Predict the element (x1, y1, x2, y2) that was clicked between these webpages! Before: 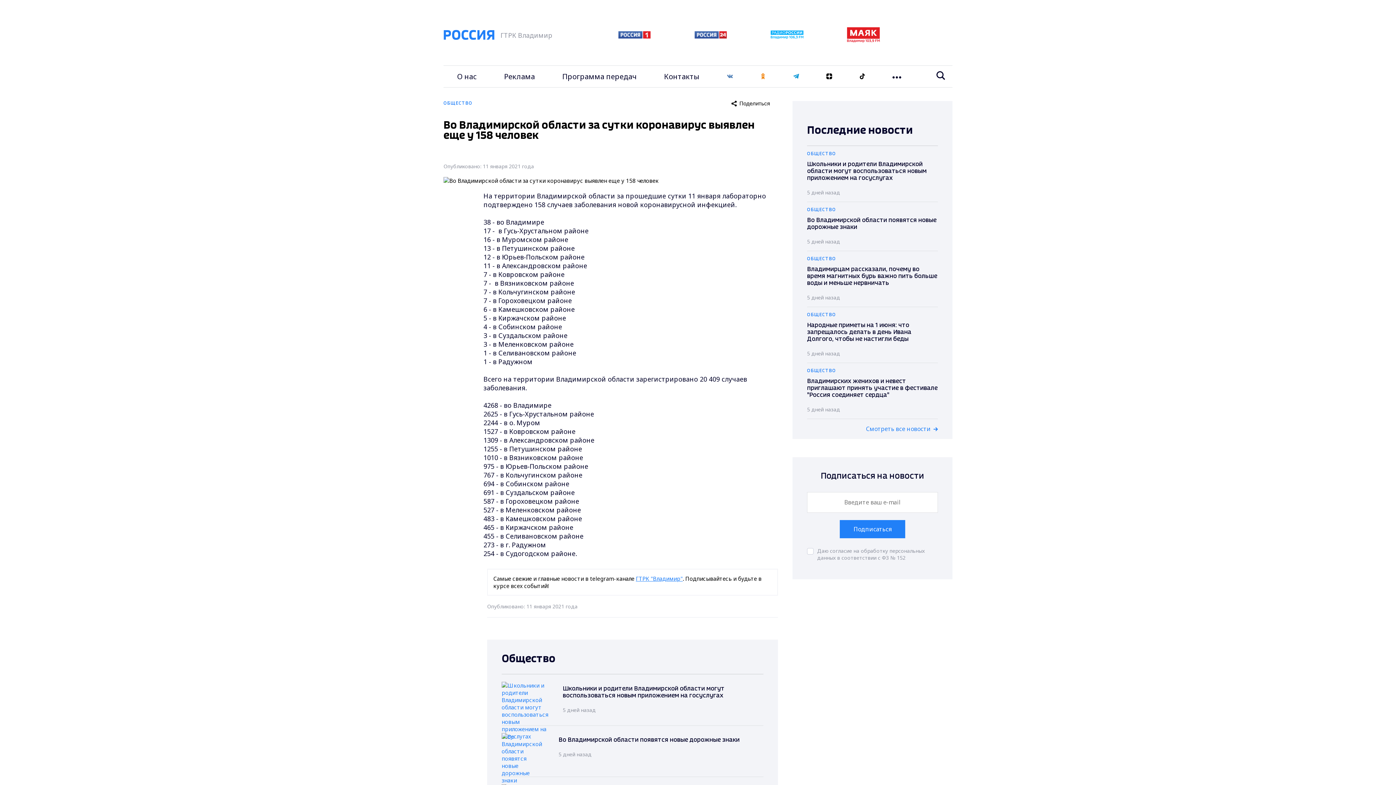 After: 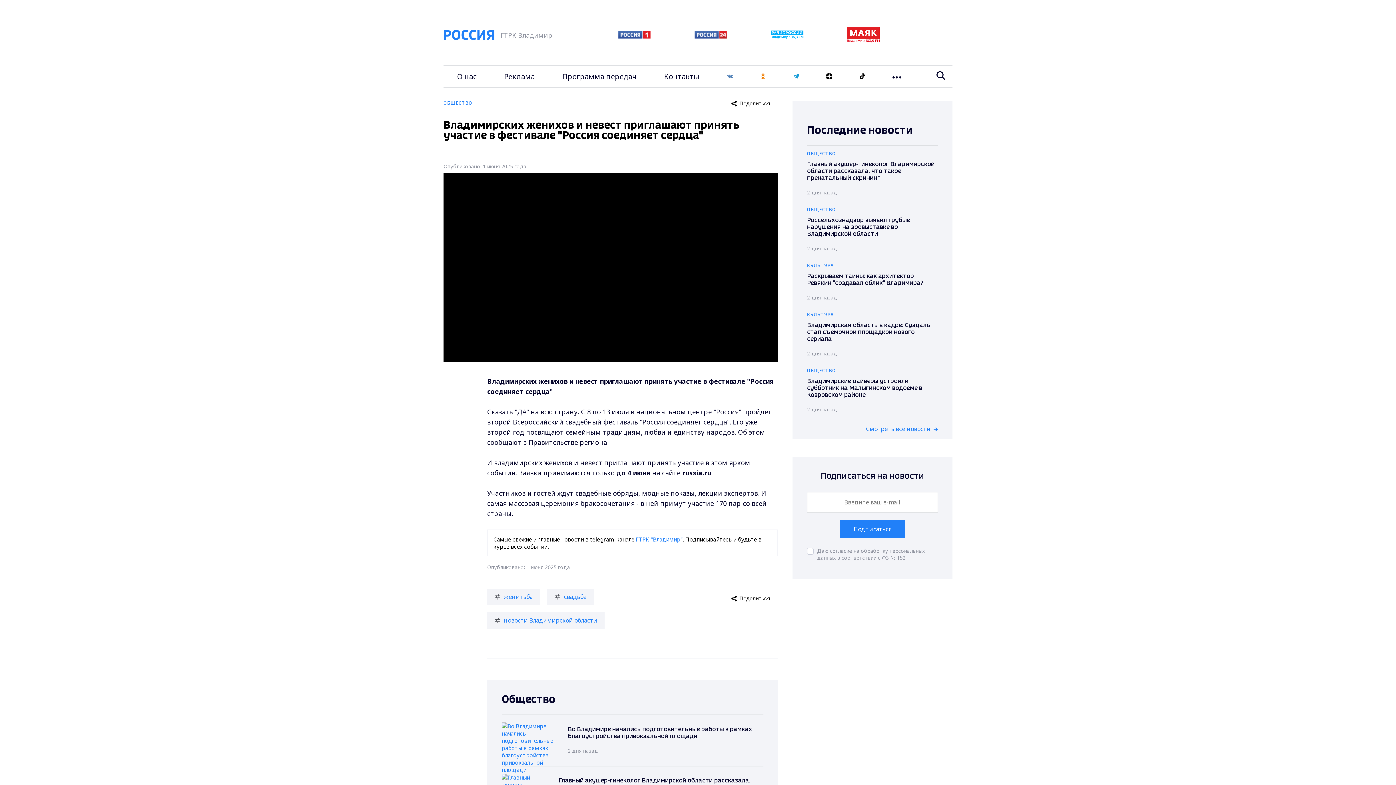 Action: label: ОБЩЕСТВО
Владимирских женихов и невест приглашают принять участие в фестивале "Россия соединяет сердца"
5 дней назад bbox: (807, 363, 938, 419)